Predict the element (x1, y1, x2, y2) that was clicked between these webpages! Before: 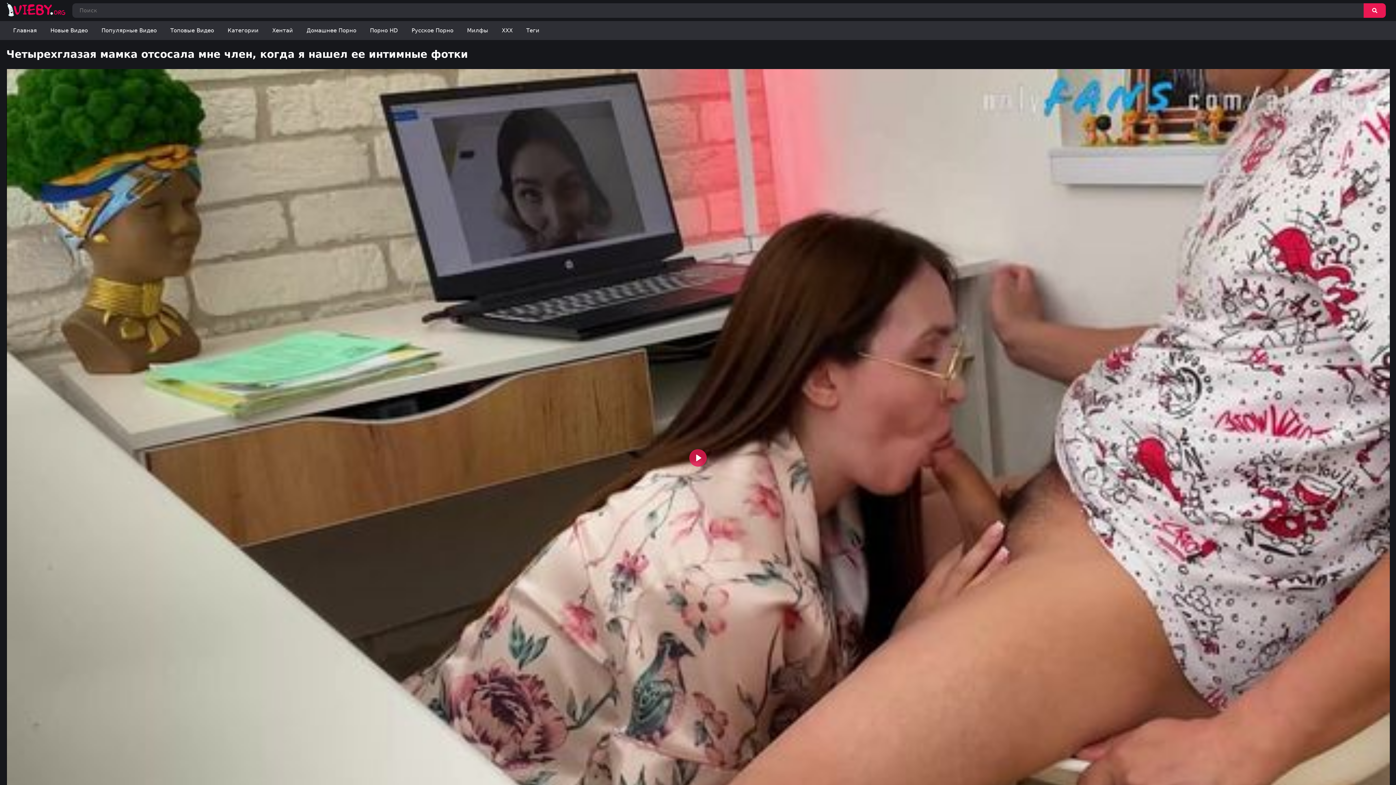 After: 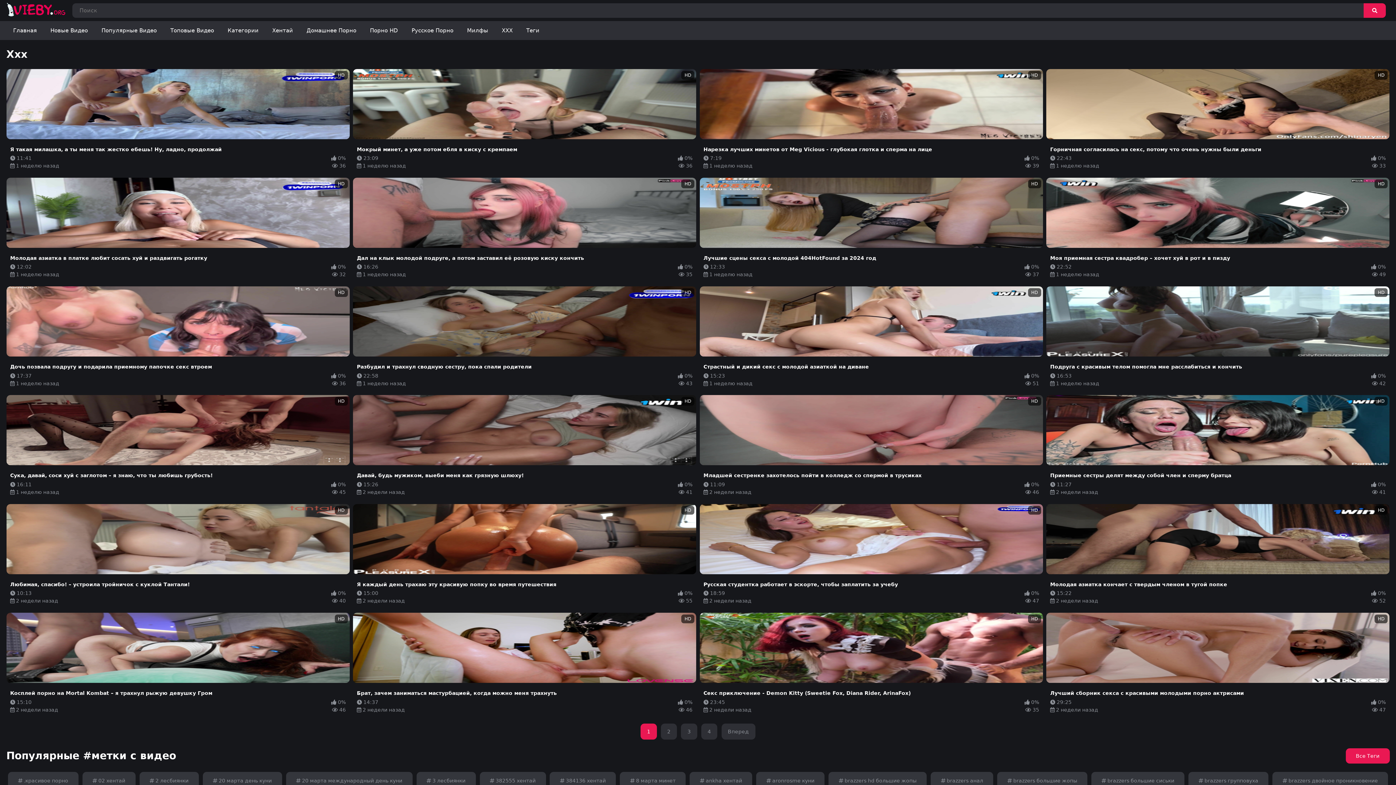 Action: label: XXX bbox: (495, 21, 519, 40)